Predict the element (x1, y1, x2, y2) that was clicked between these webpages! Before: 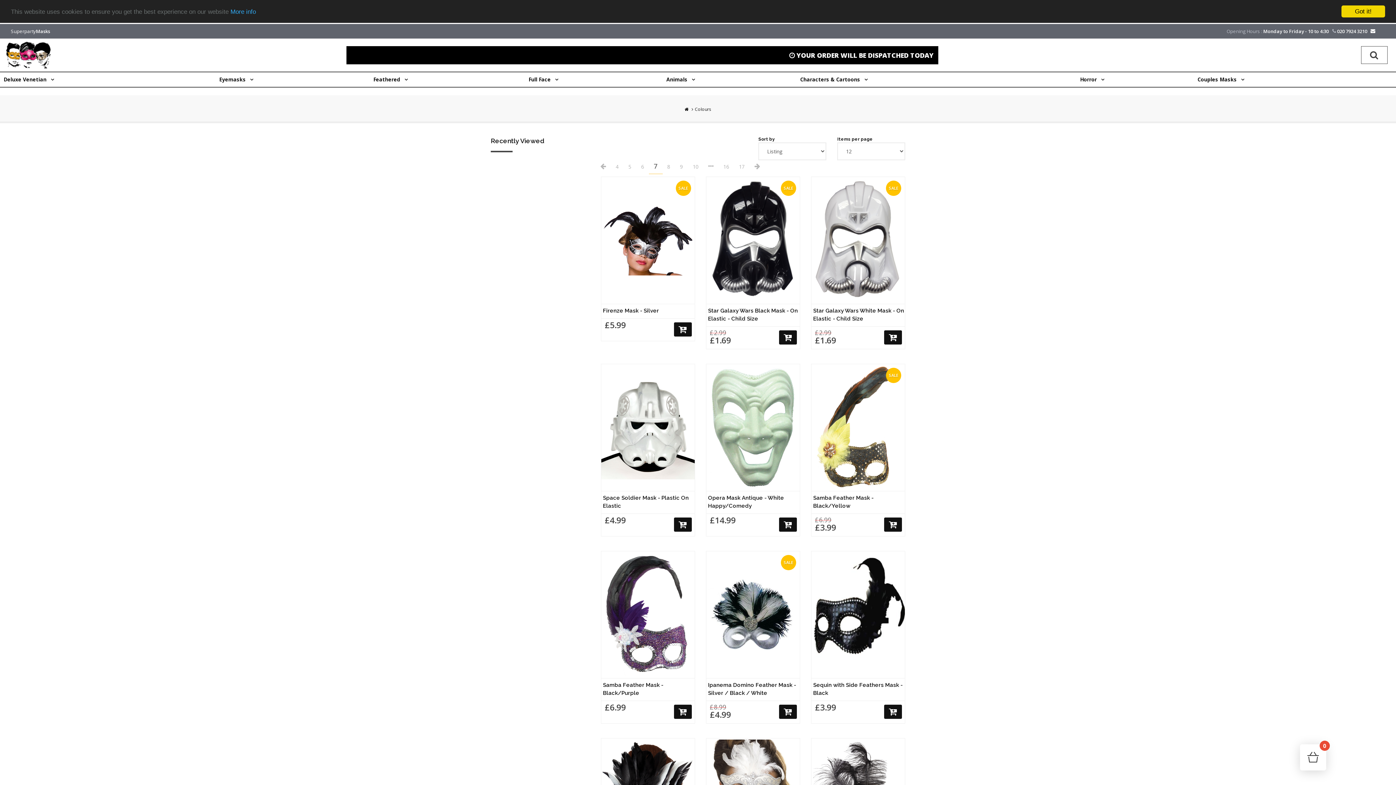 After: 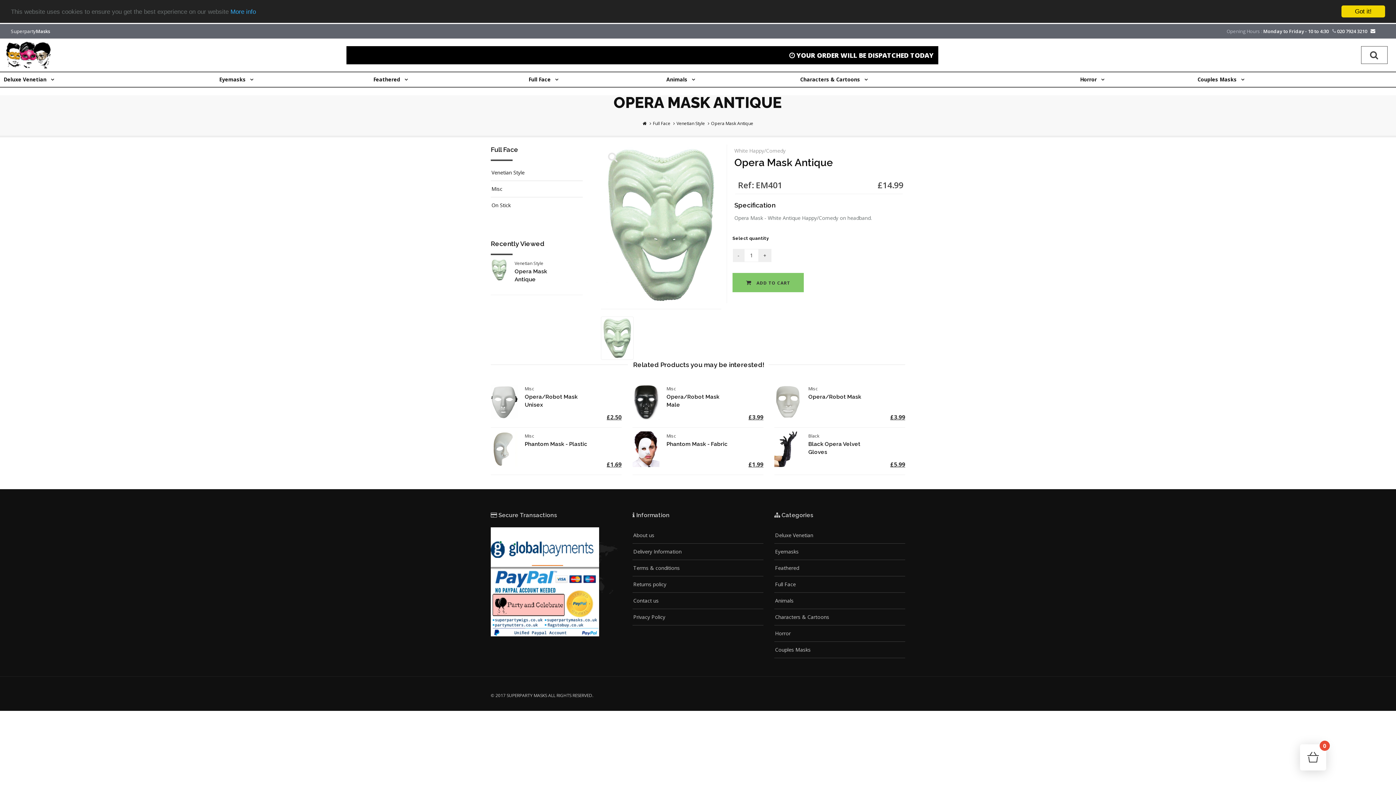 Action: bbox: (753, 427, 772, 434)